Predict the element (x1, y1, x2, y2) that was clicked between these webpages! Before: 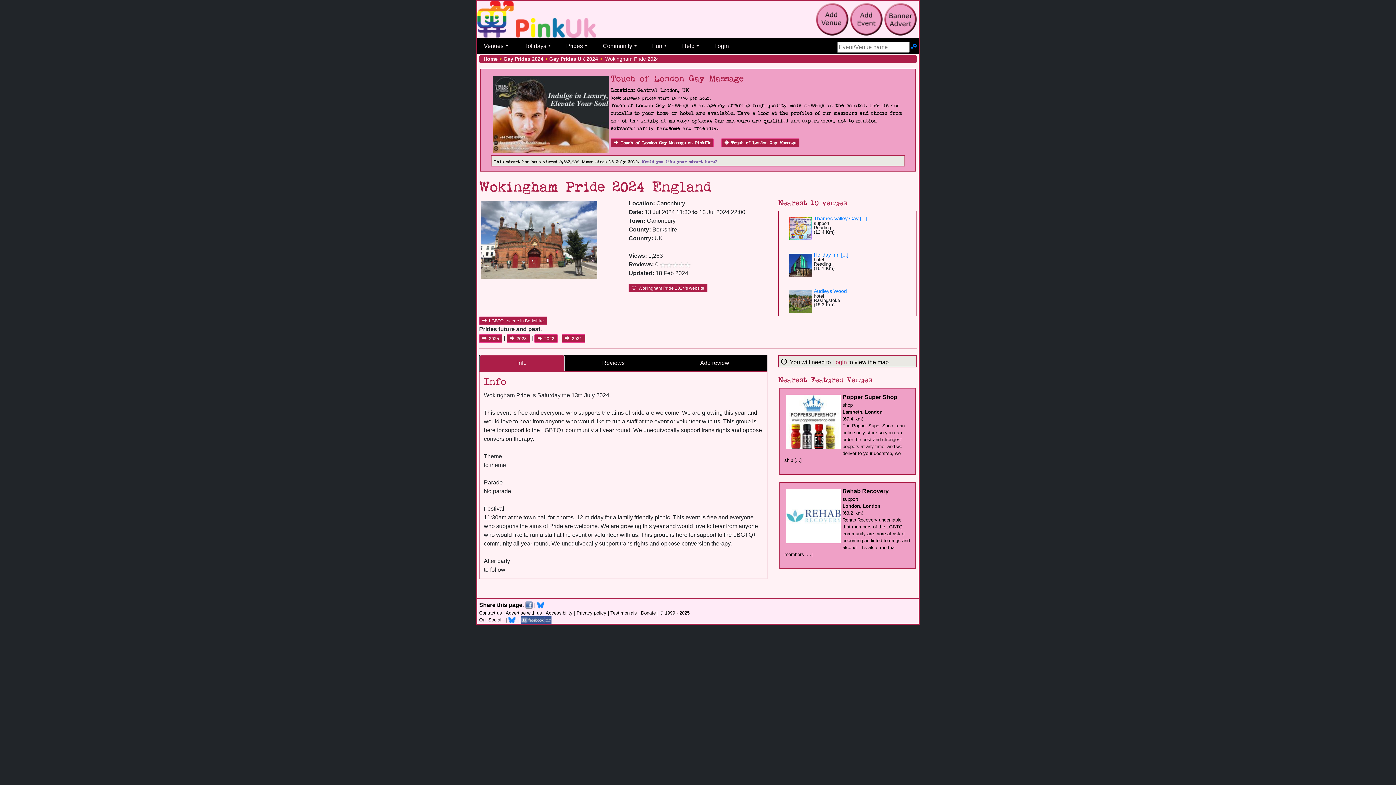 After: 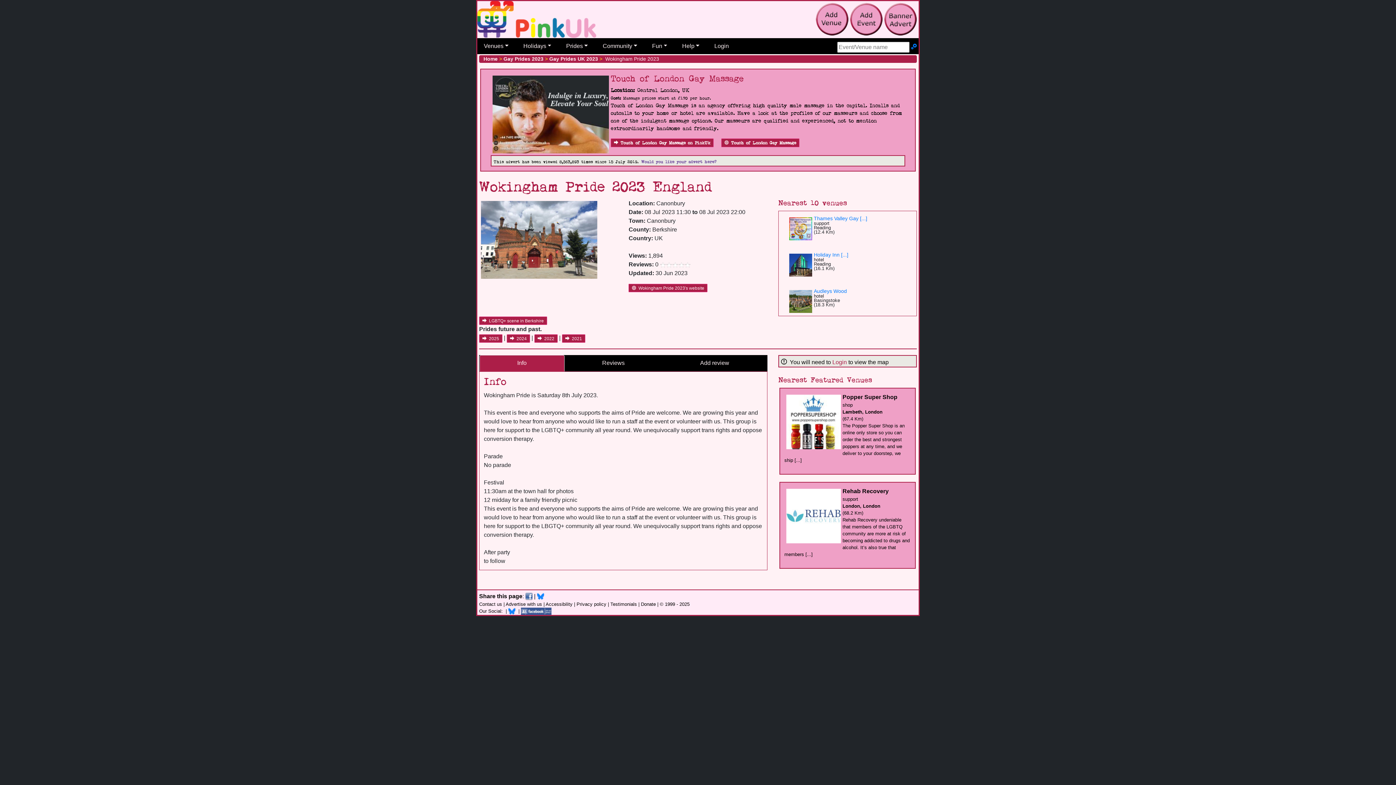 Action: label:  2023 bbox: (506, 334, 530, 342)